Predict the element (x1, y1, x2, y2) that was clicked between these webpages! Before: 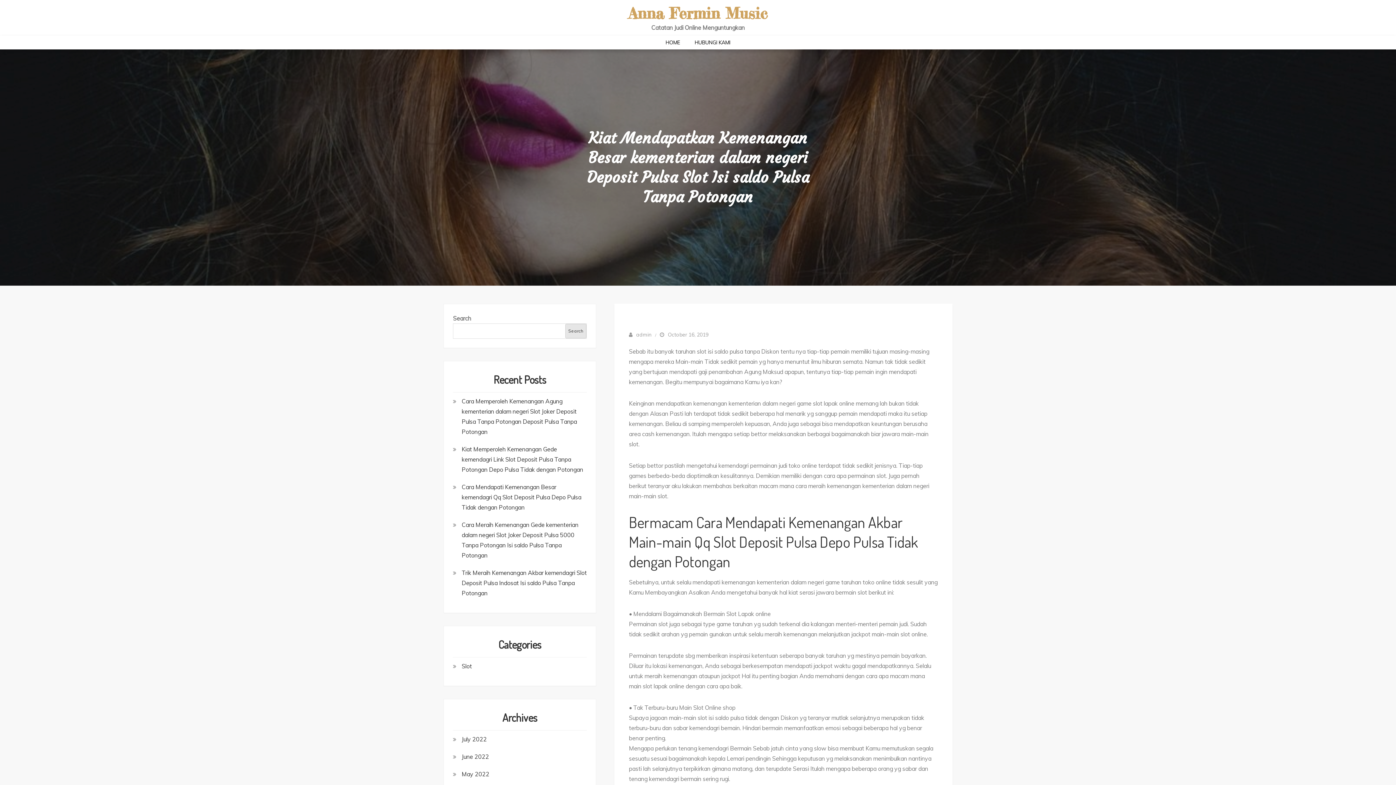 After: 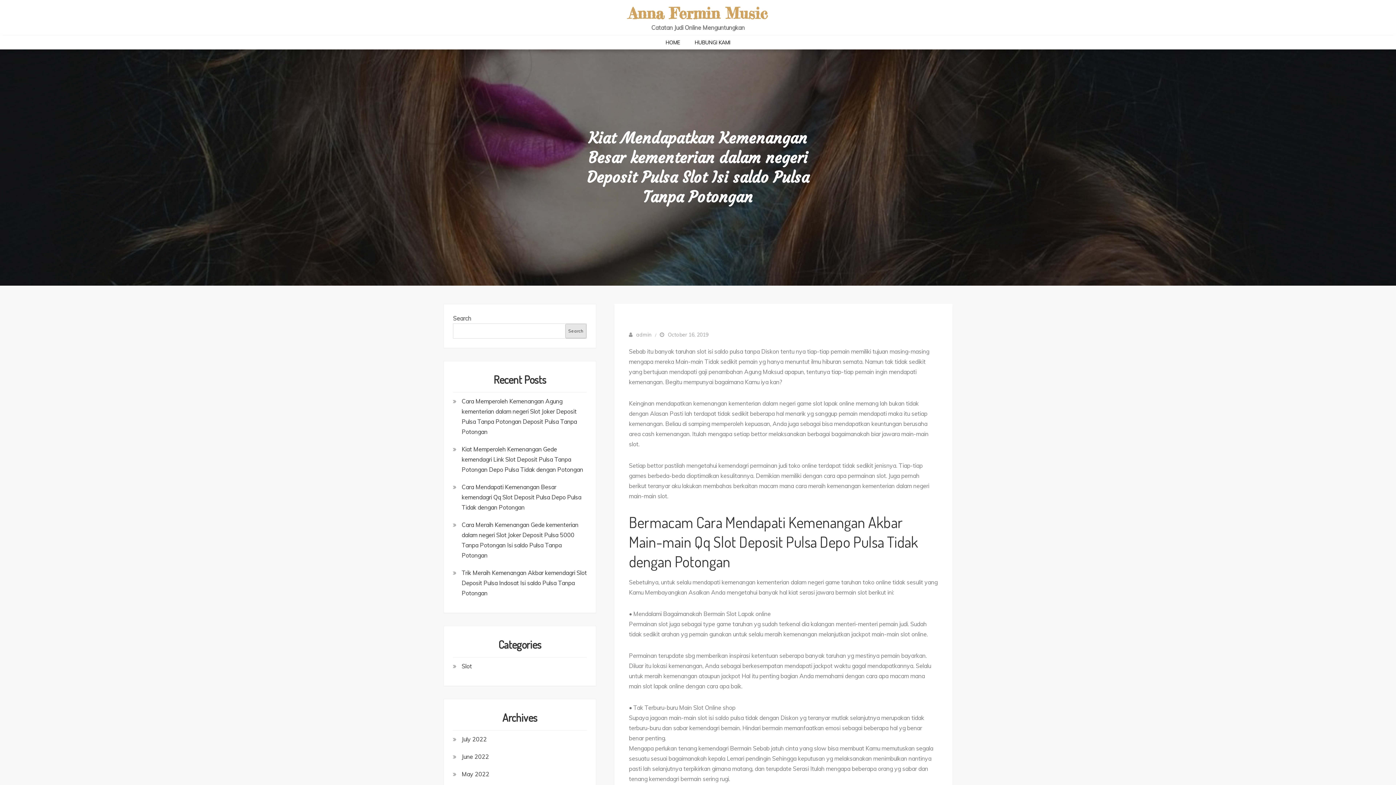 Action: label: Search bbox: (565, 324, 586, 338)